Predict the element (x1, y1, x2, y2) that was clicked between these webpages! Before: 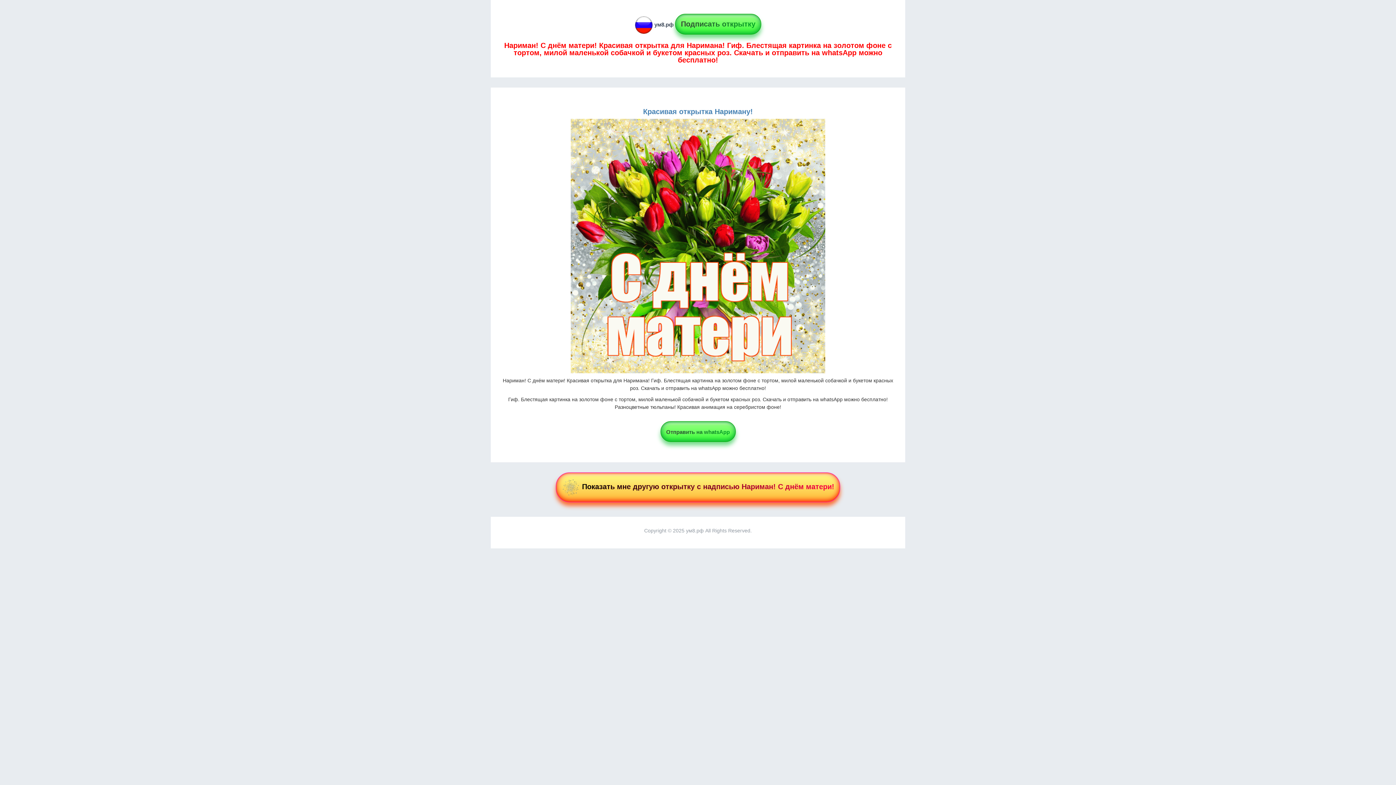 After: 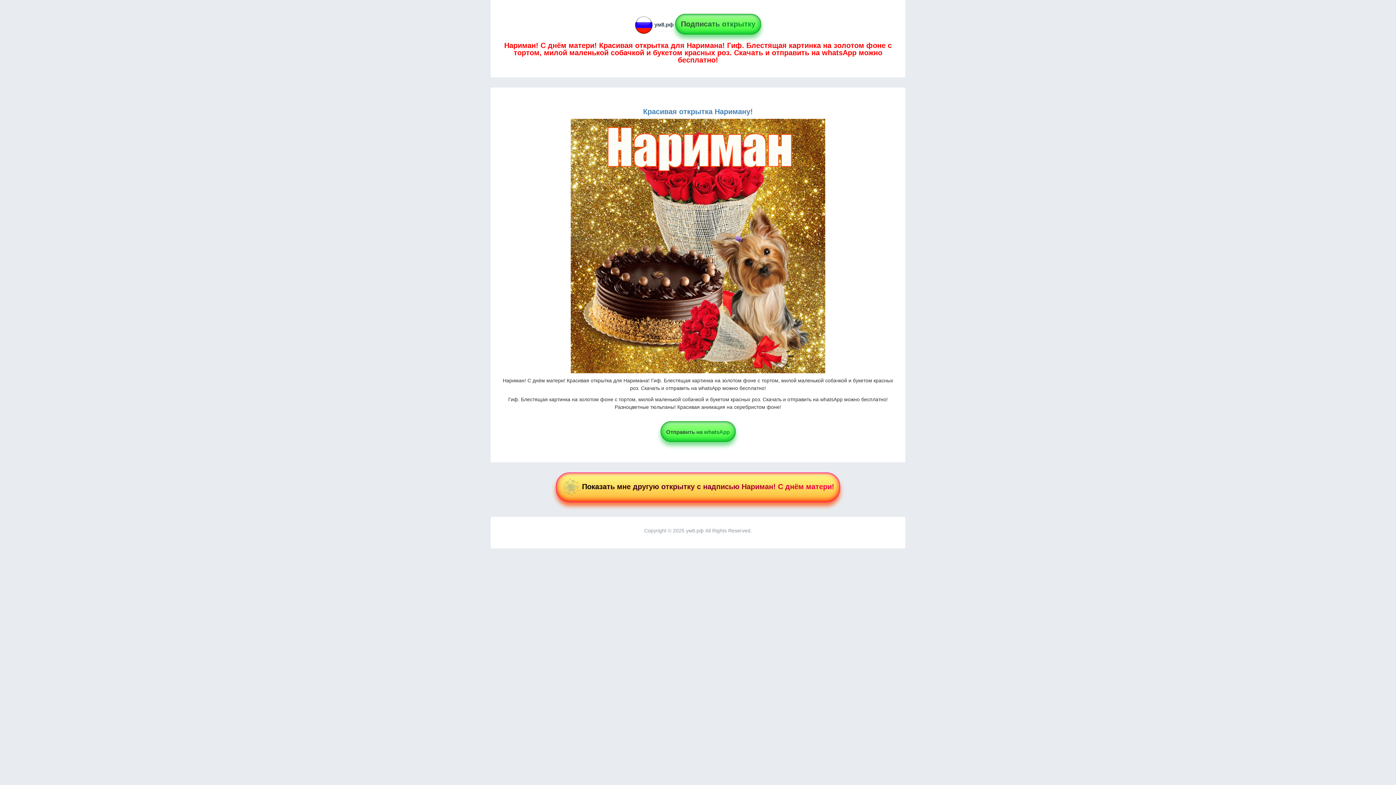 Action: label: Подписать открытку bbox: (675, 21, 761, 27)